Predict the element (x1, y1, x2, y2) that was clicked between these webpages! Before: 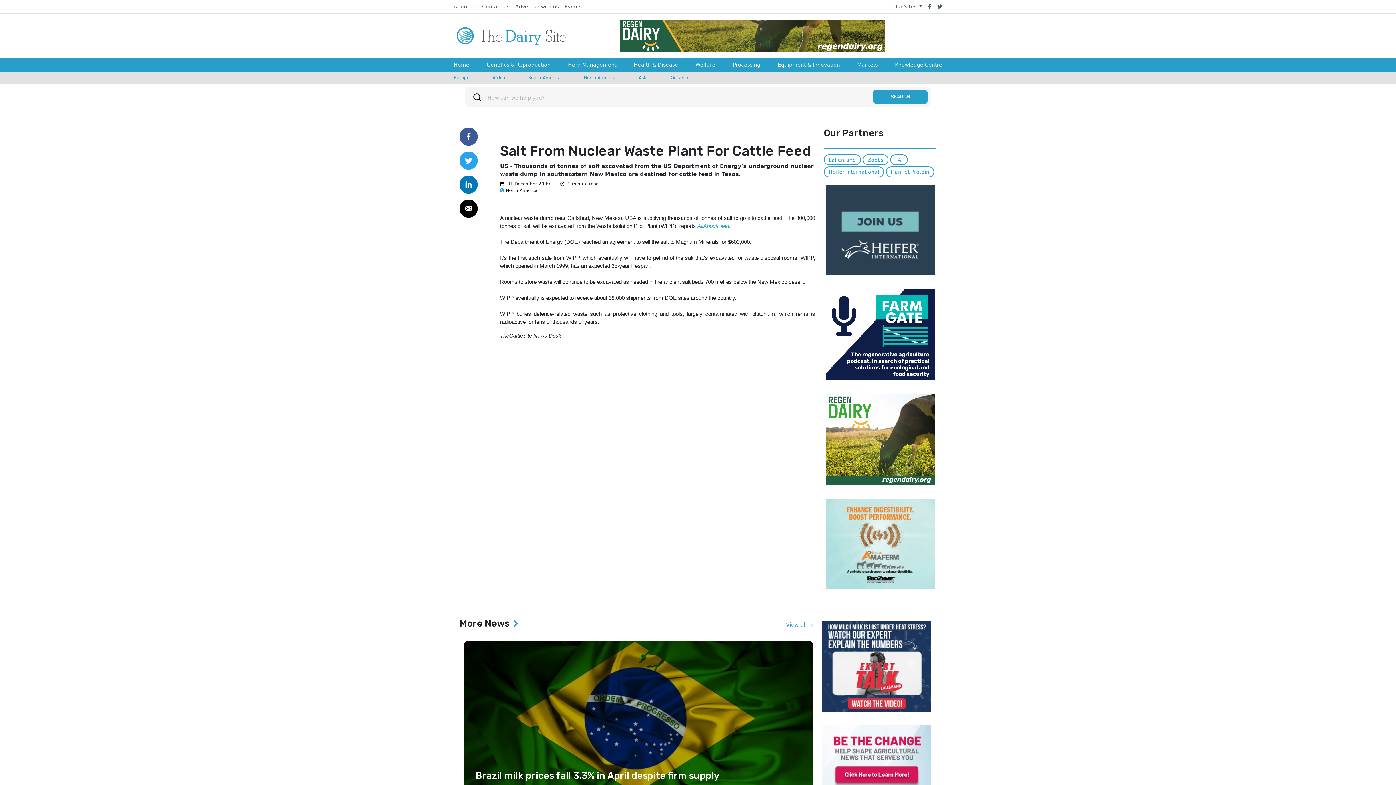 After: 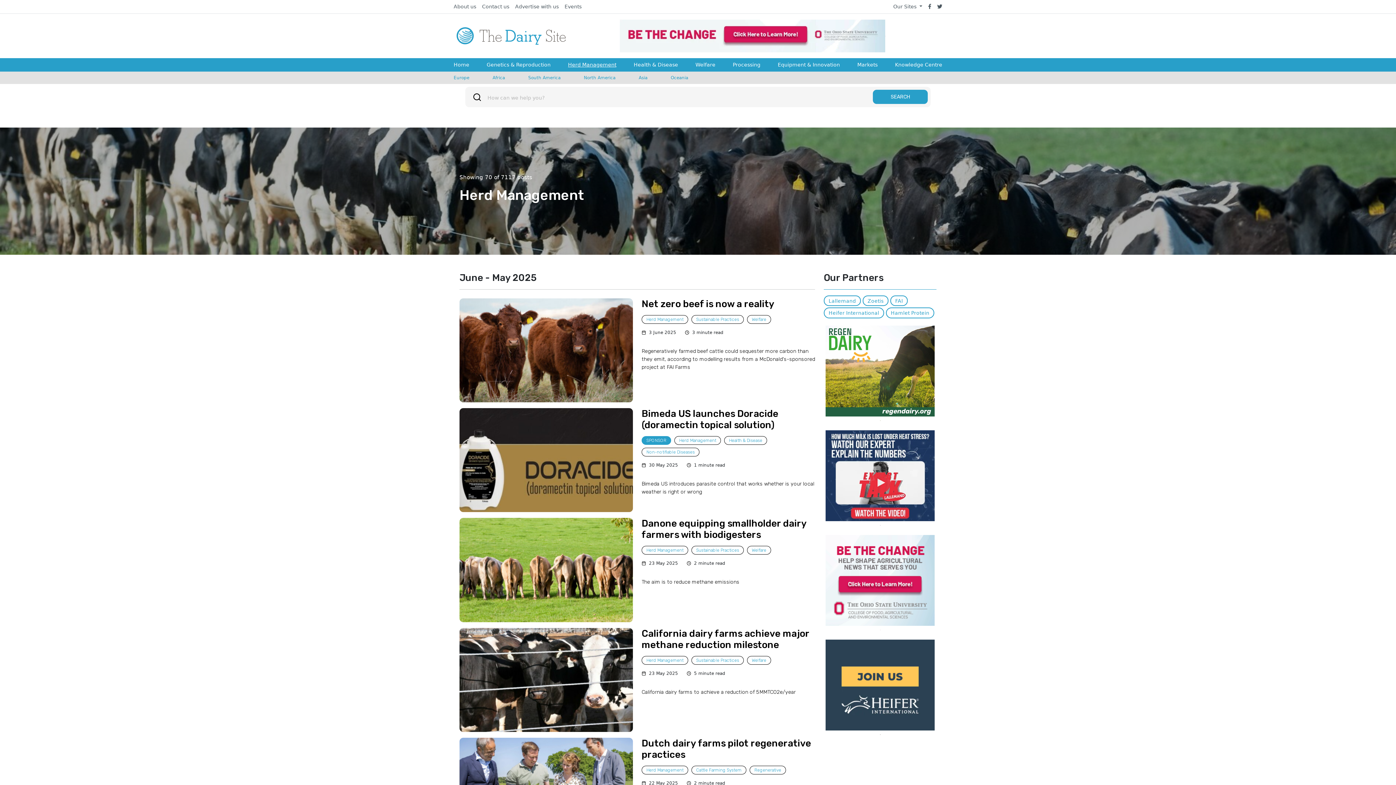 Action: label: Herd Management bbox: (568, 58, 616, 71)